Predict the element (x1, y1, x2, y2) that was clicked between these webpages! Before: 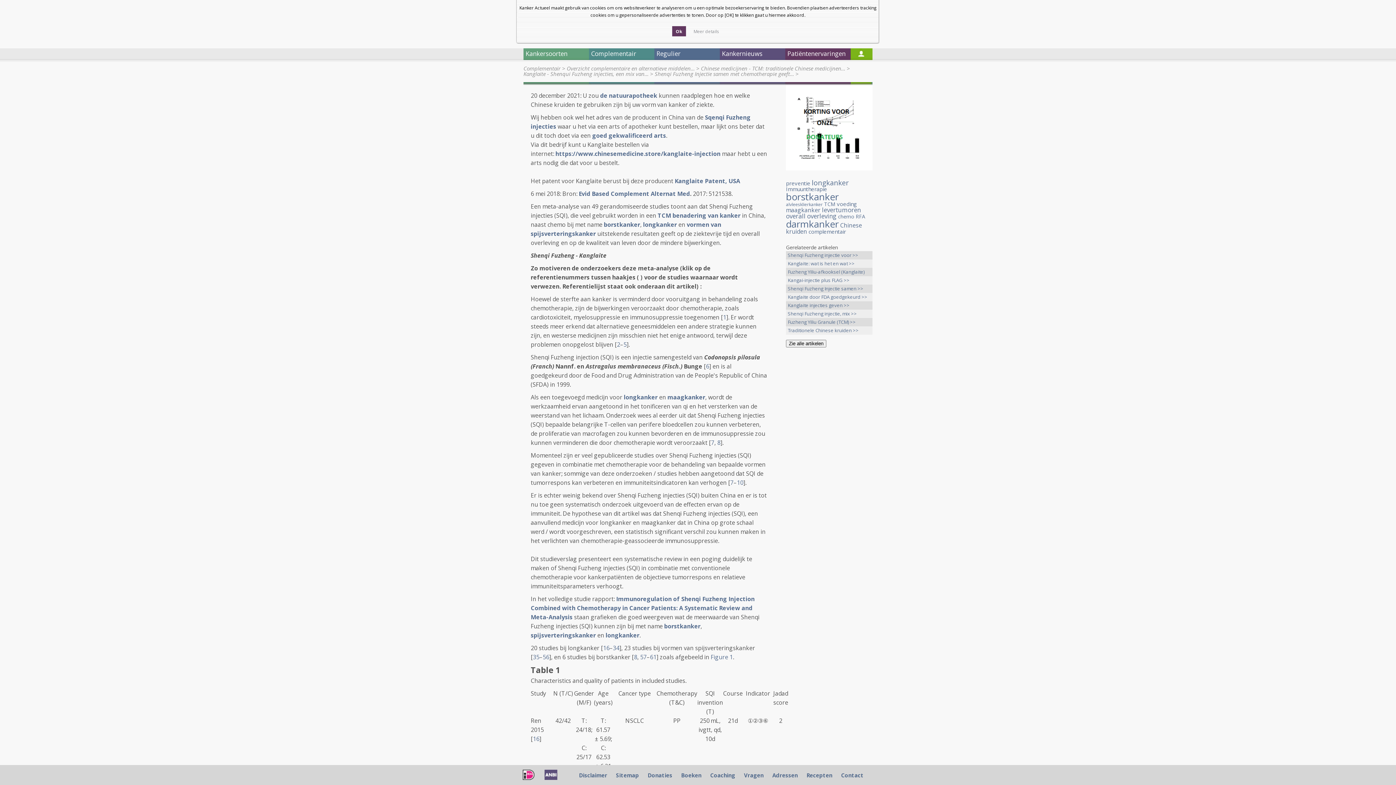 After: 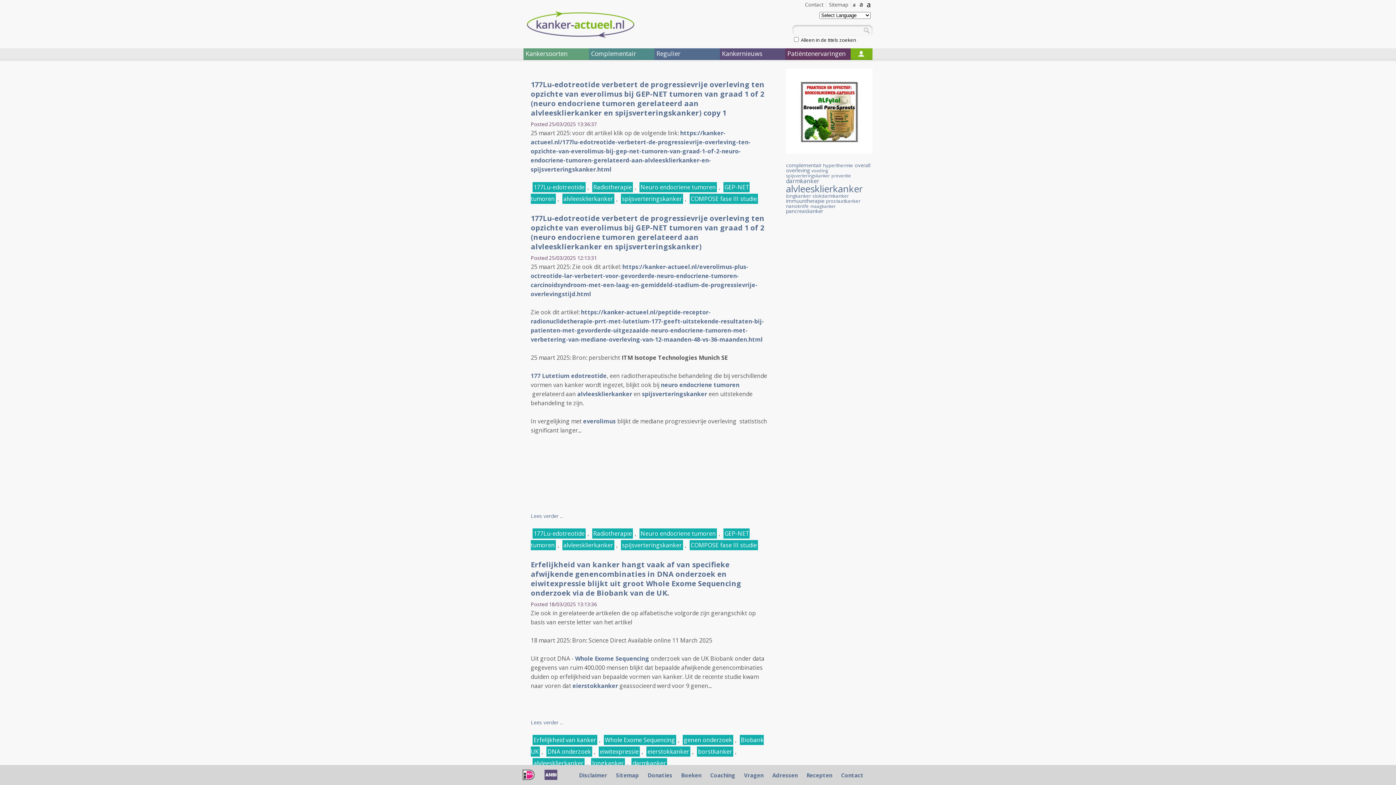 Action: label: alvleesklierkanker bbox: (786, 201, 822, 207)